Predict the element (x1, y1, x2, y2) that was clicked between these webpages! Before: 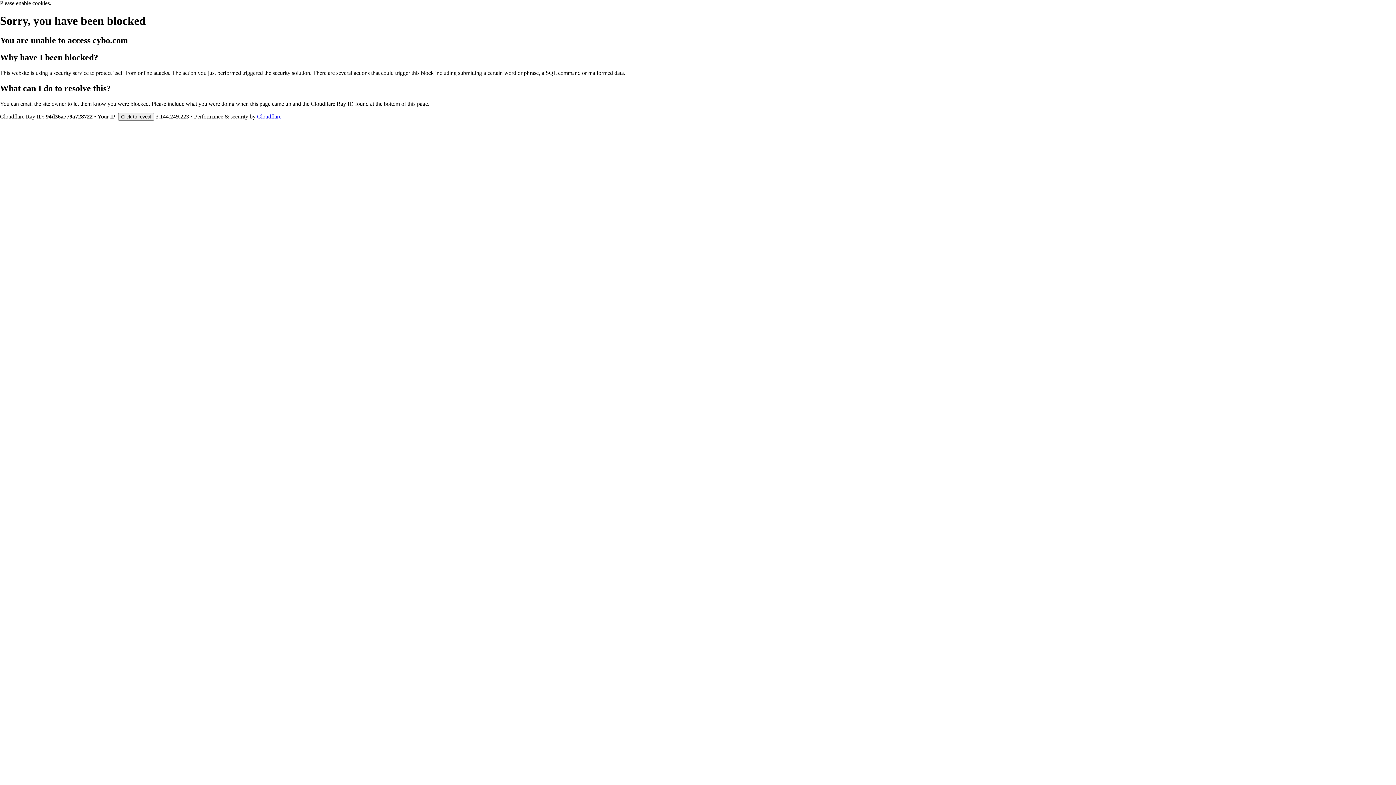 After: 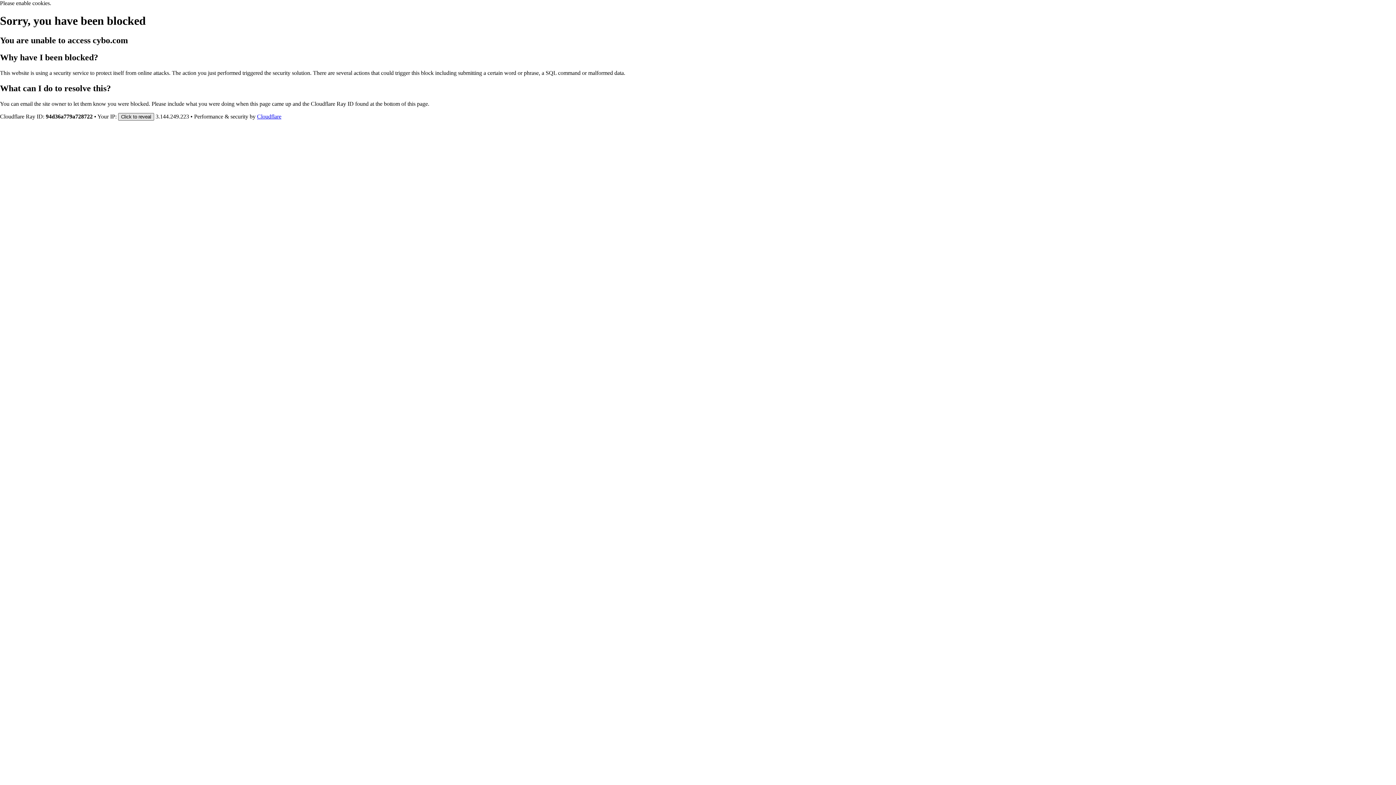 Action: bbox: (118, 112, 154, 120) label: Click to reveal